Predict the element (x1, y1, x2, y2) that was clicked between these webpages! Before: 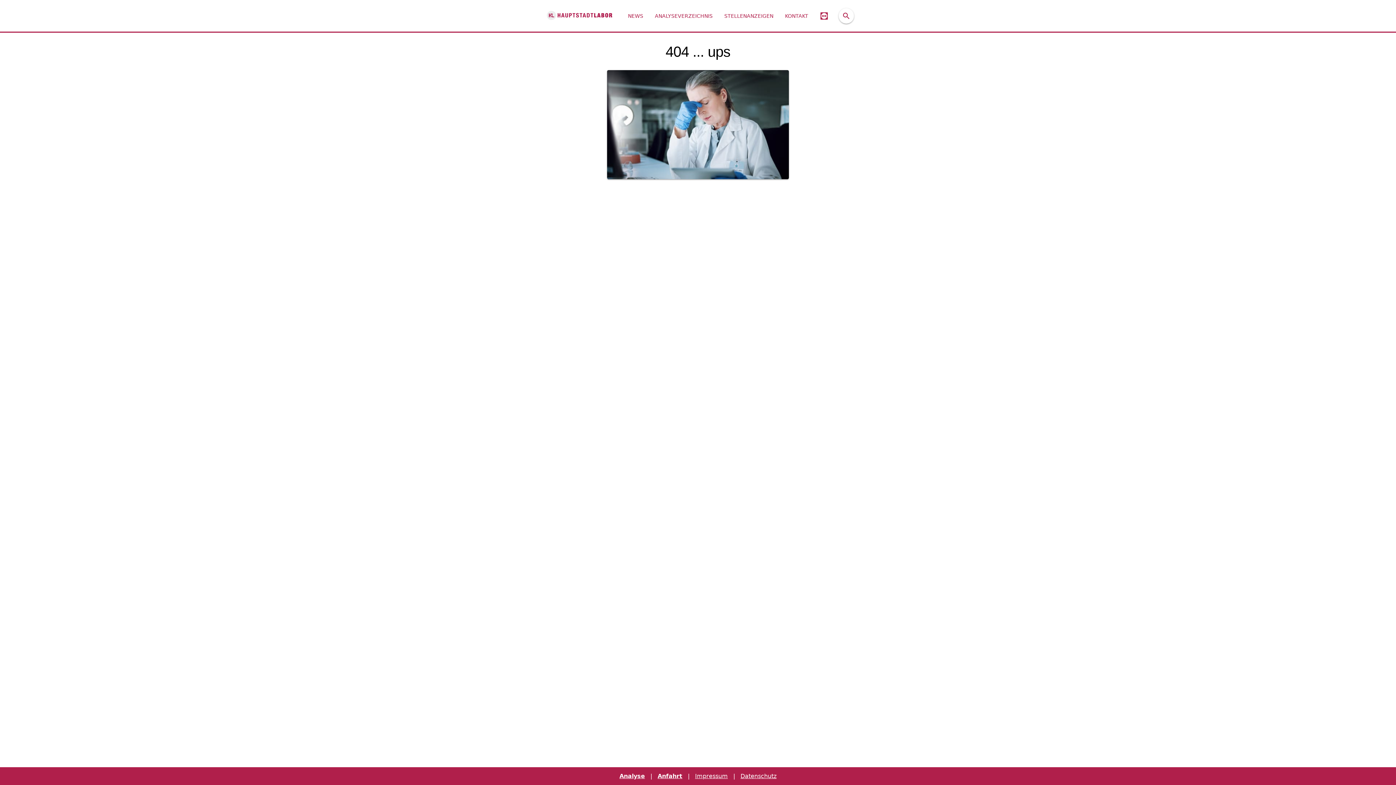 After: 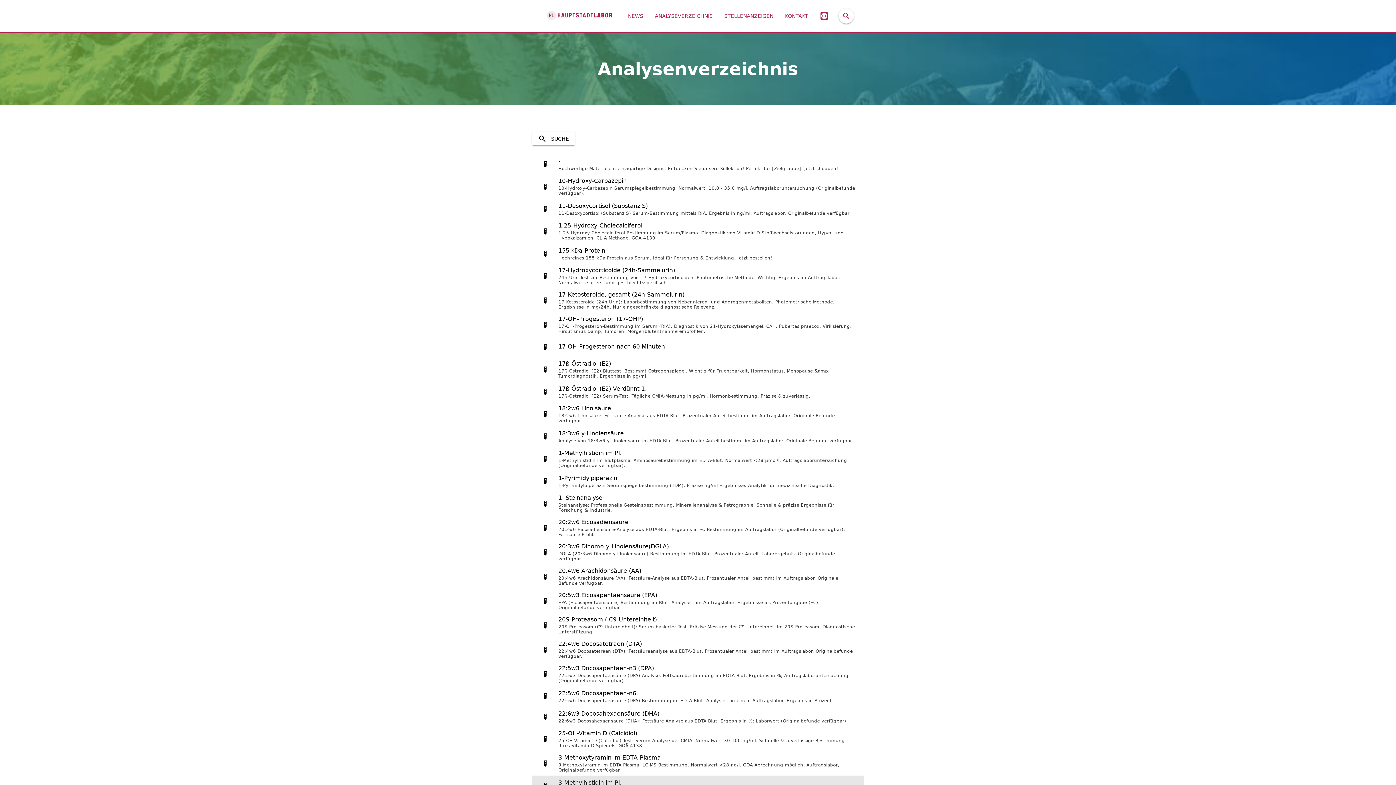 Action: label: Analyse bbox: (619, 773, 645, 780)